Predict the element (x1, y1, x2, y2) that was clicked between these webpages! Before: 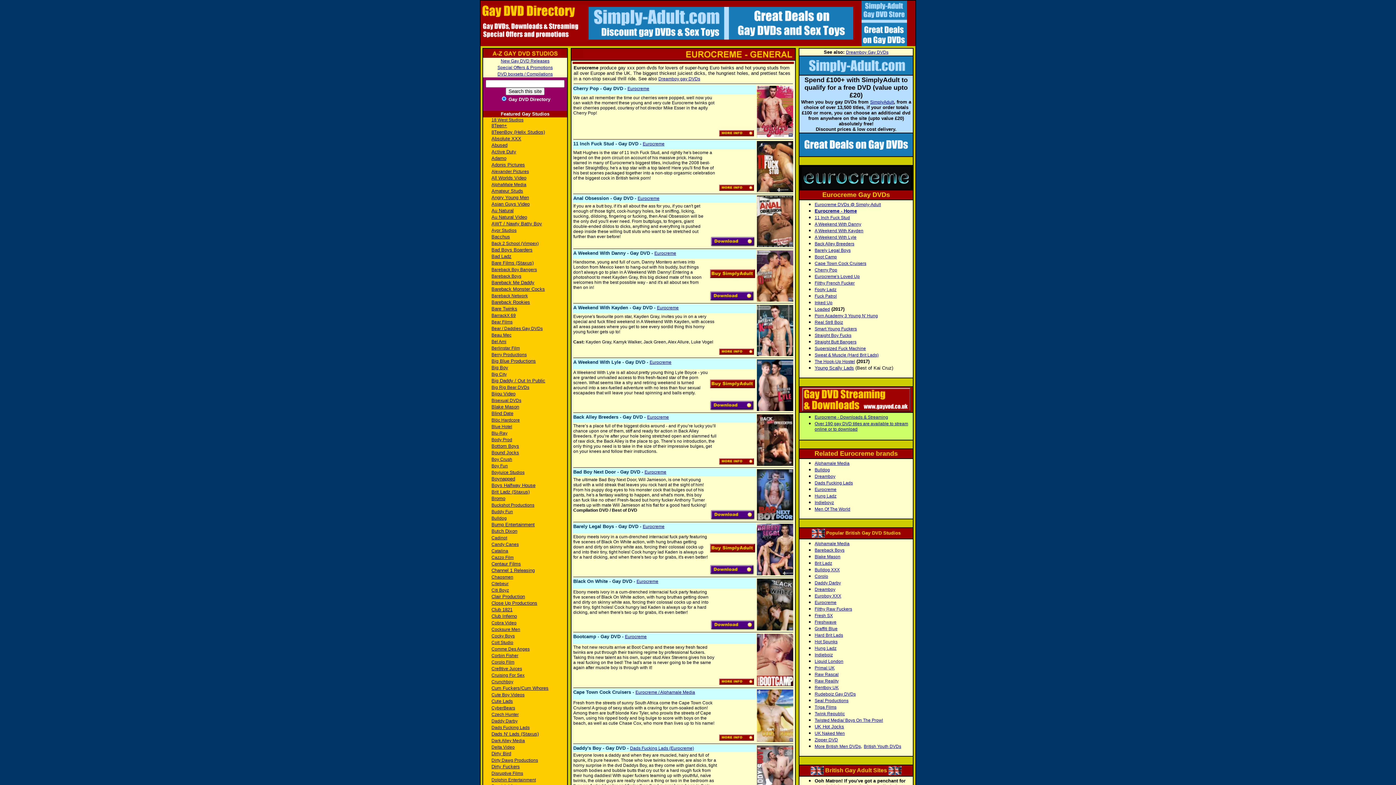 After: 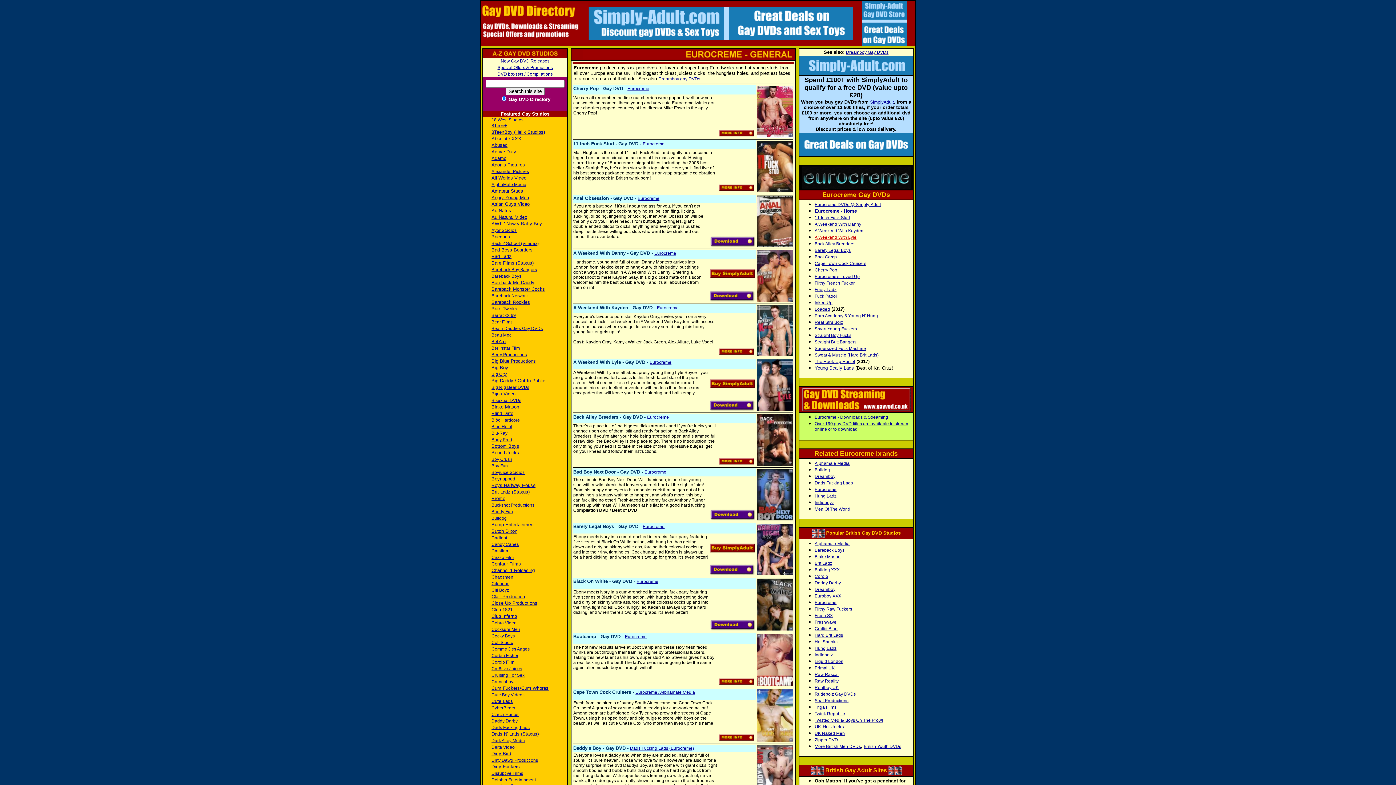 Action: label: A Weekend With Lyle bbox: (814, 234, 856, 240)